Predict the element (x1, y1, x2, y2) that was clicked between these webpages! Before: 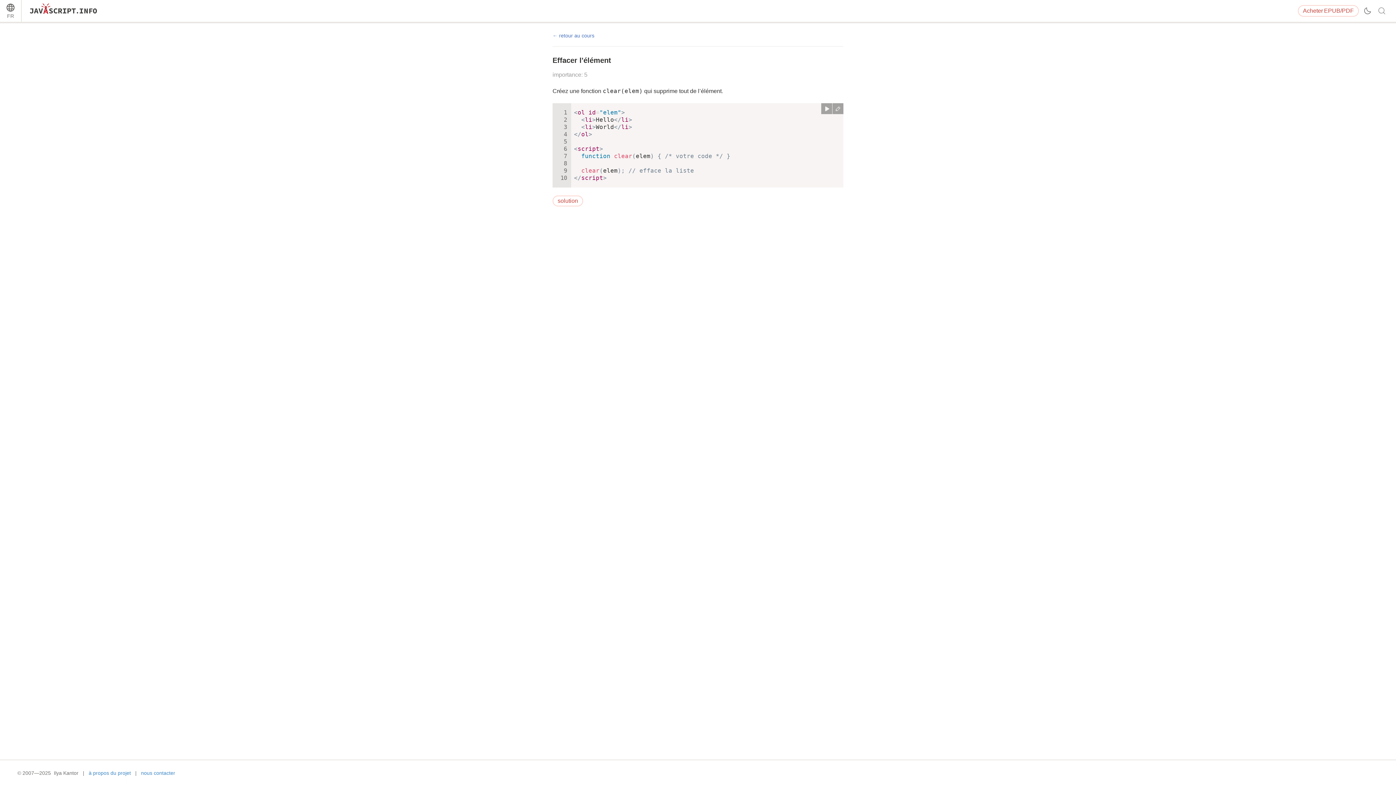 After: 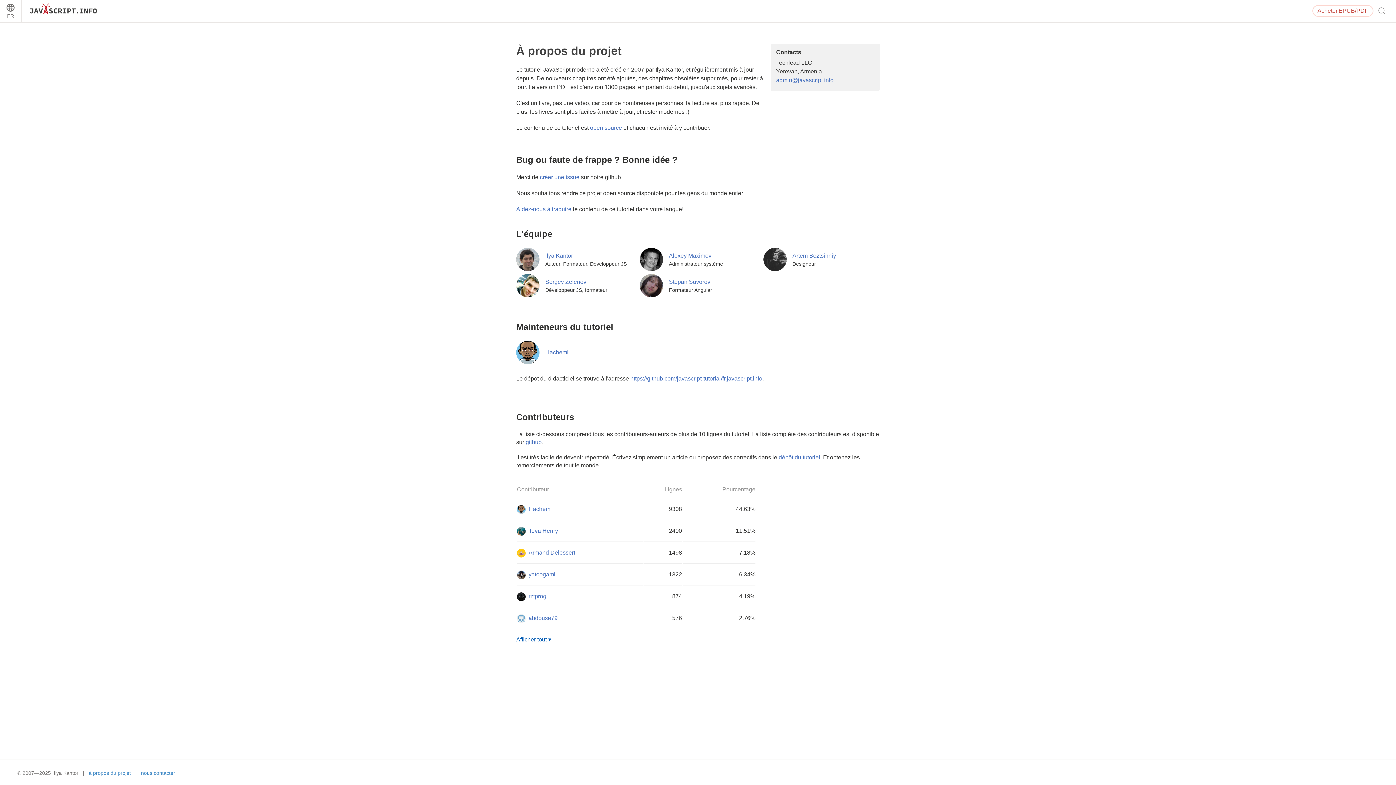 Action: label: à propos du projet bbox: (88, 770, 130, 776)